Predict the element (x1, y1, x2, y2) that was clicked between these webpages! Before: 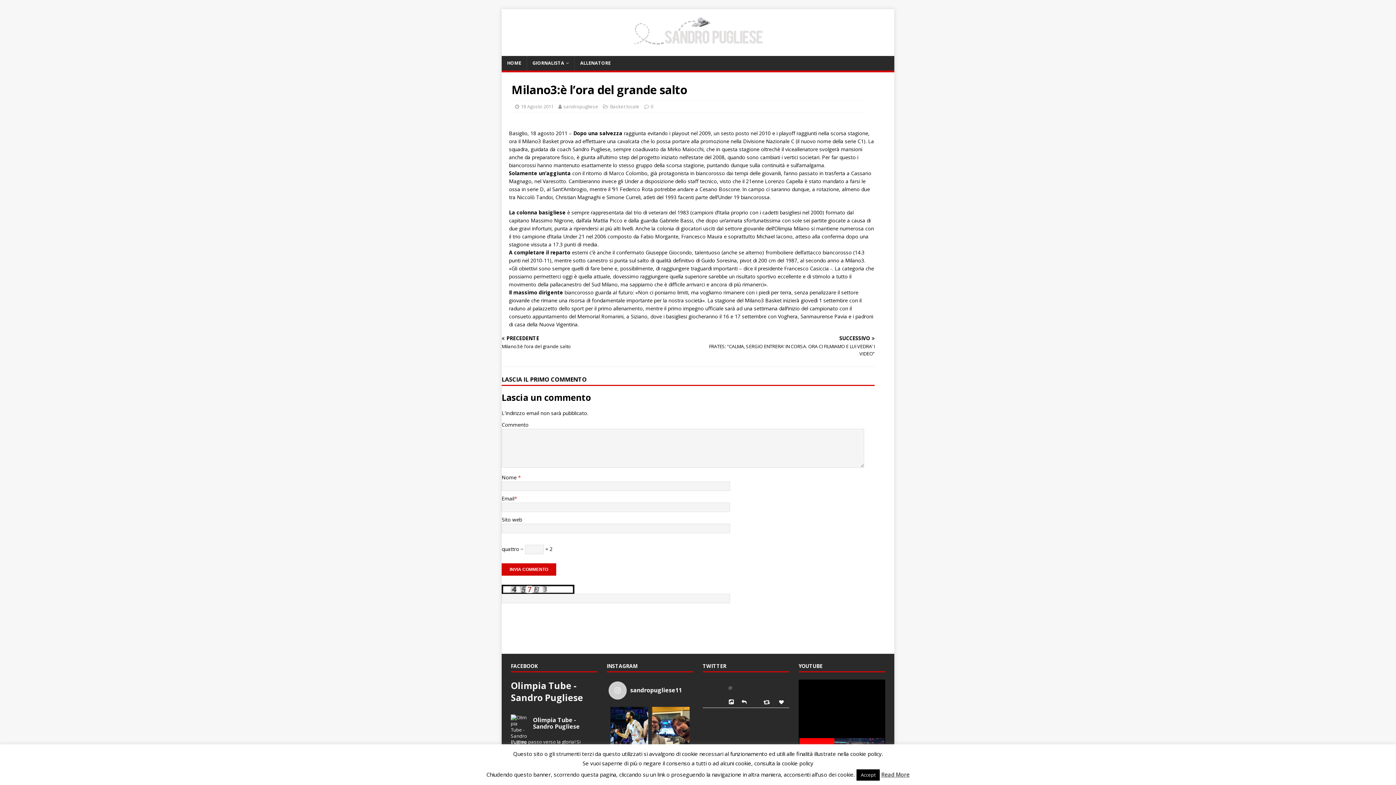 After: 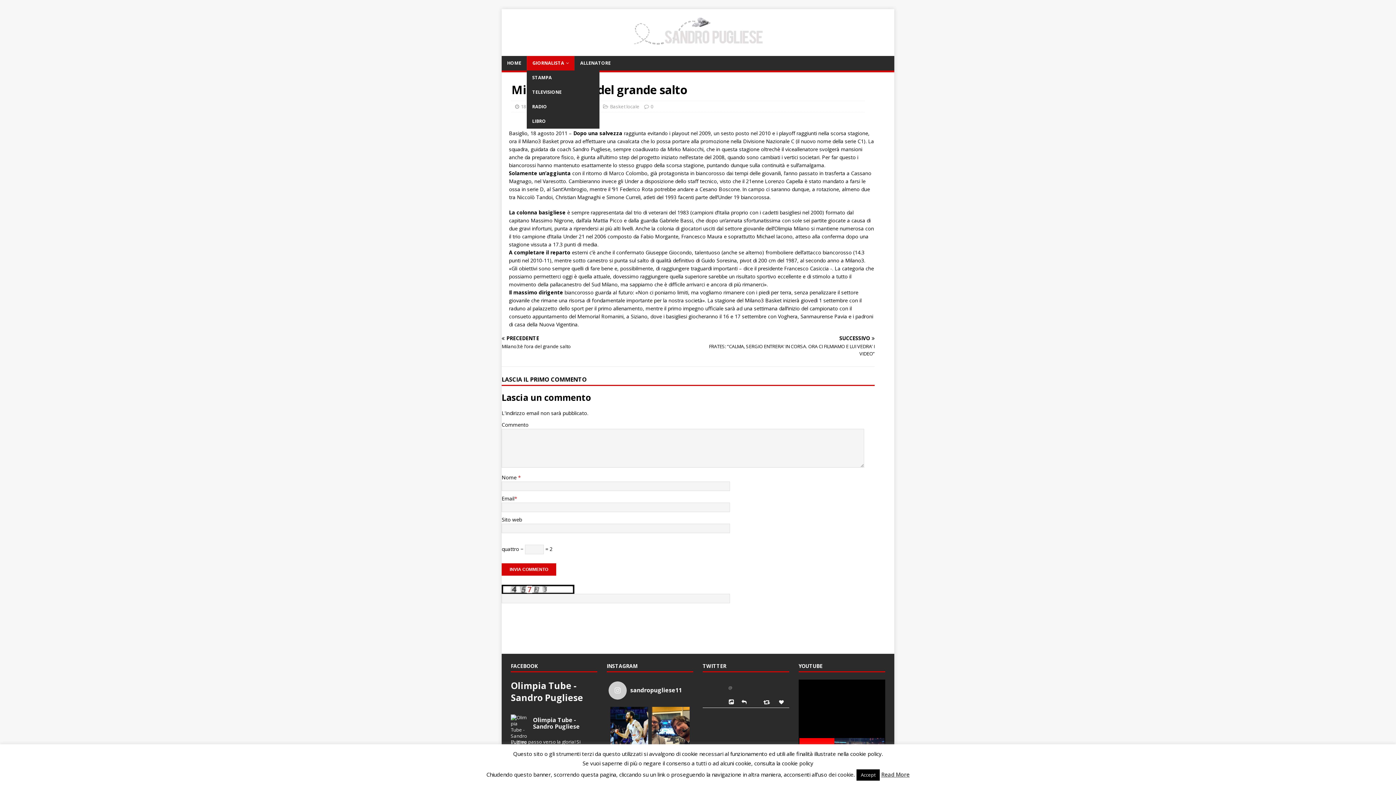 Action: bbox: (526, 56, 574, 70) label: GIORNALISTA